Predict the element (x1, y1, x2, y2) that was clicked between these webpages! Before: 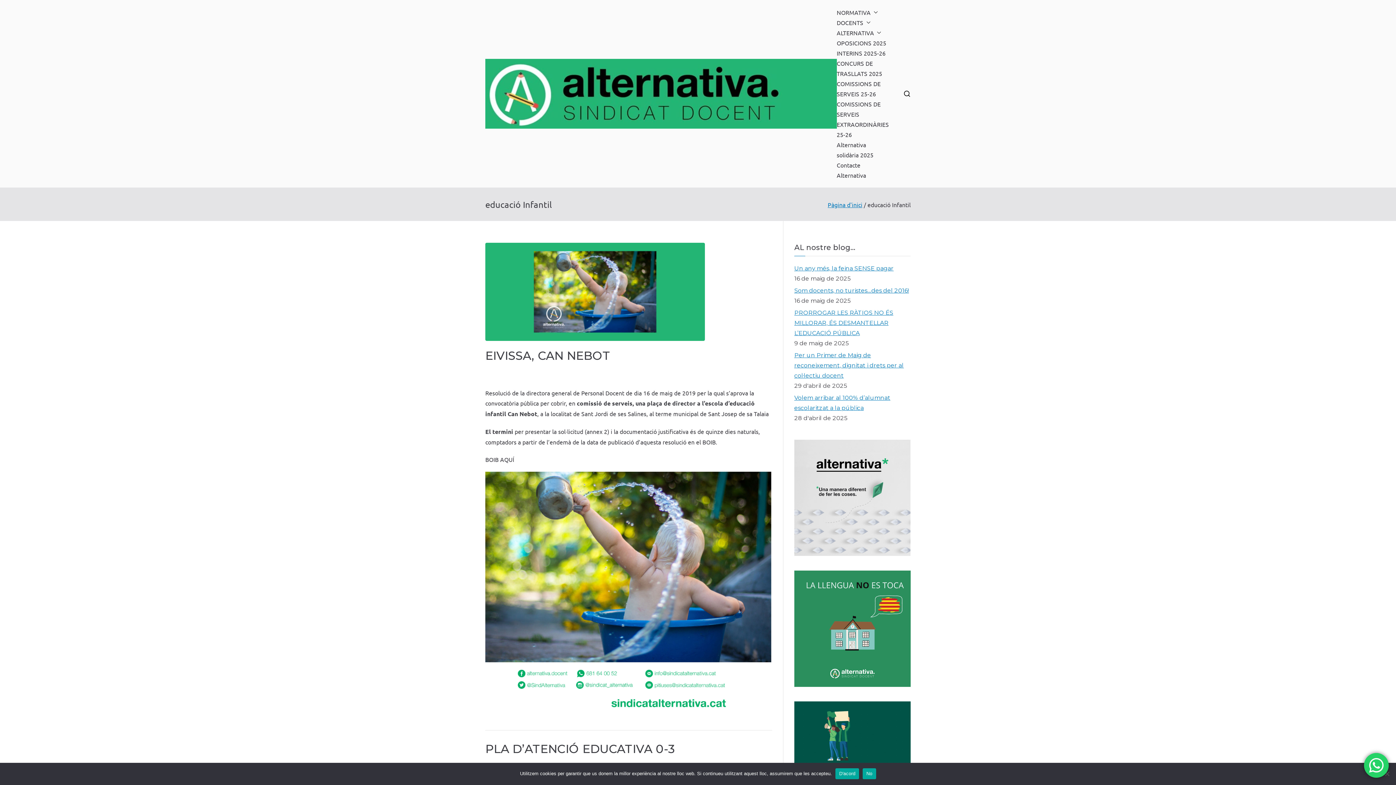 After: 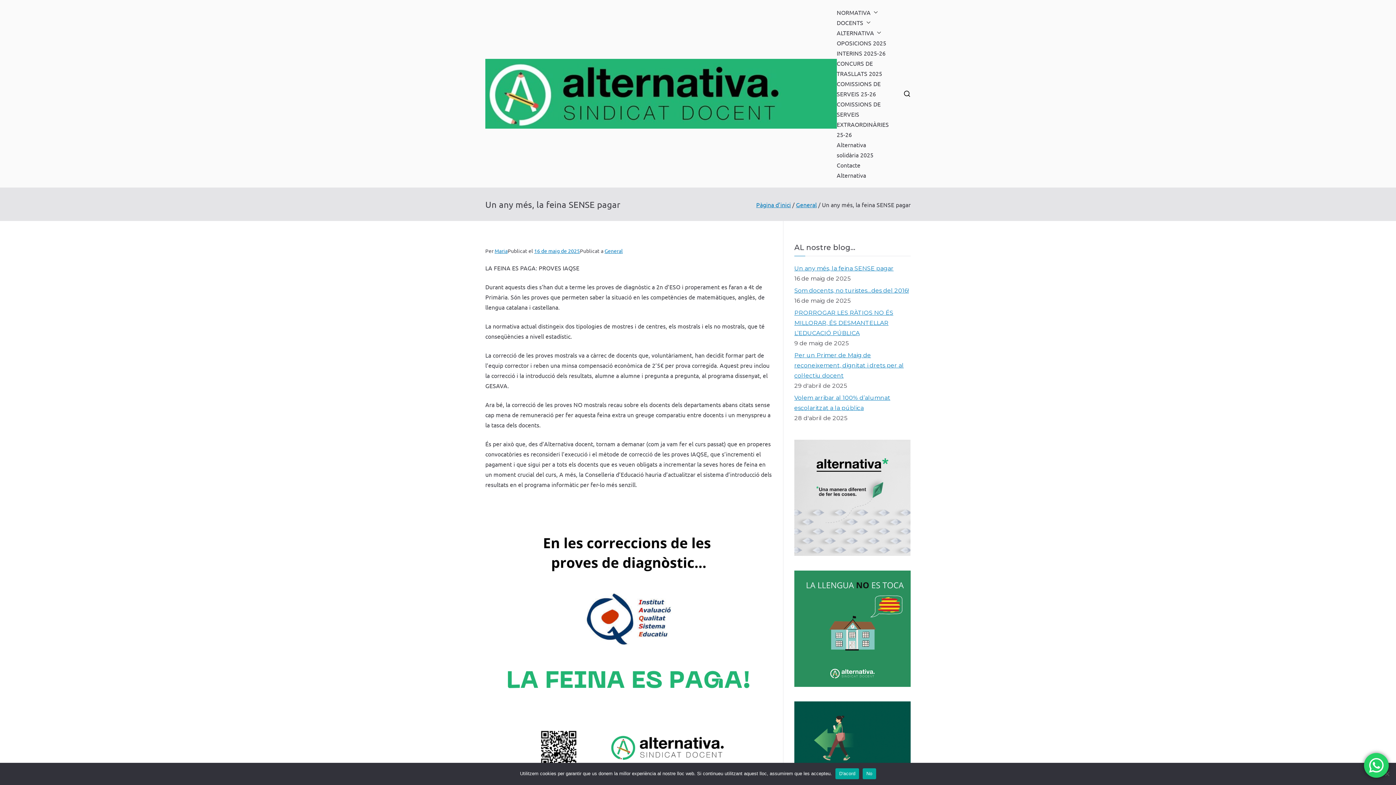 Action: label: Un any més, la feina SENSE pagar bbox: (794, 263, 893, 273)